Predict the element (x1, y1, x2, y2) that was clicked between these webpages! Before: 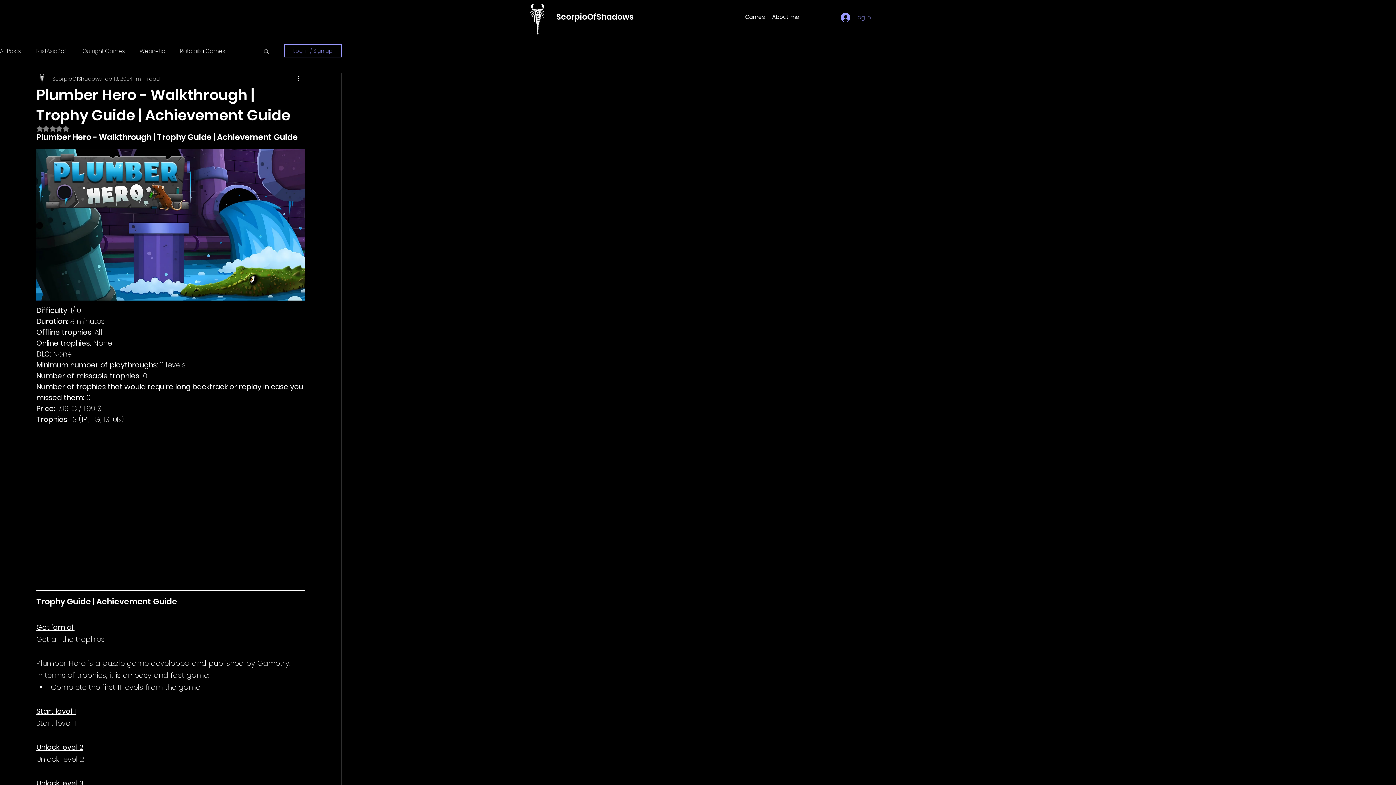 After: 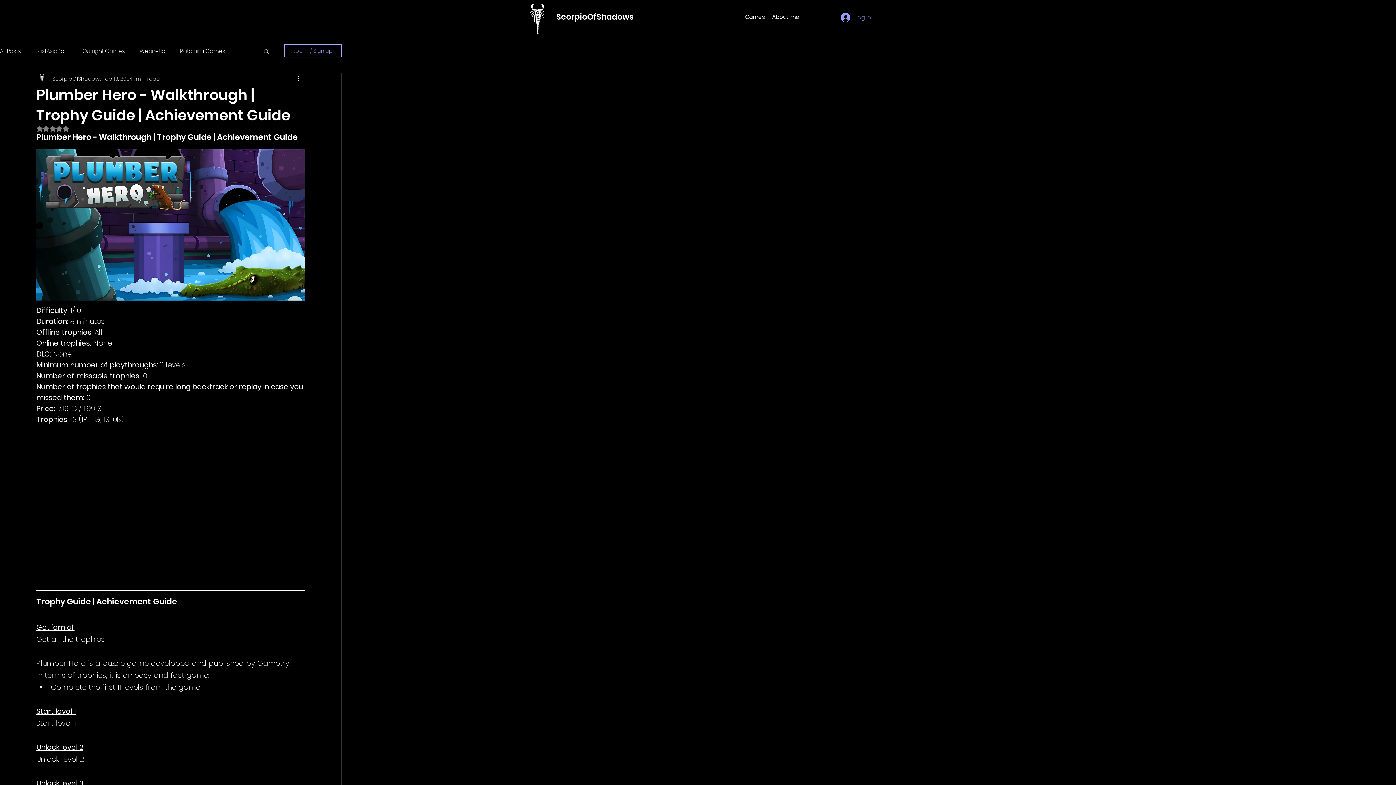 Action: label: Search bbox: (262, 48, 269, 53)